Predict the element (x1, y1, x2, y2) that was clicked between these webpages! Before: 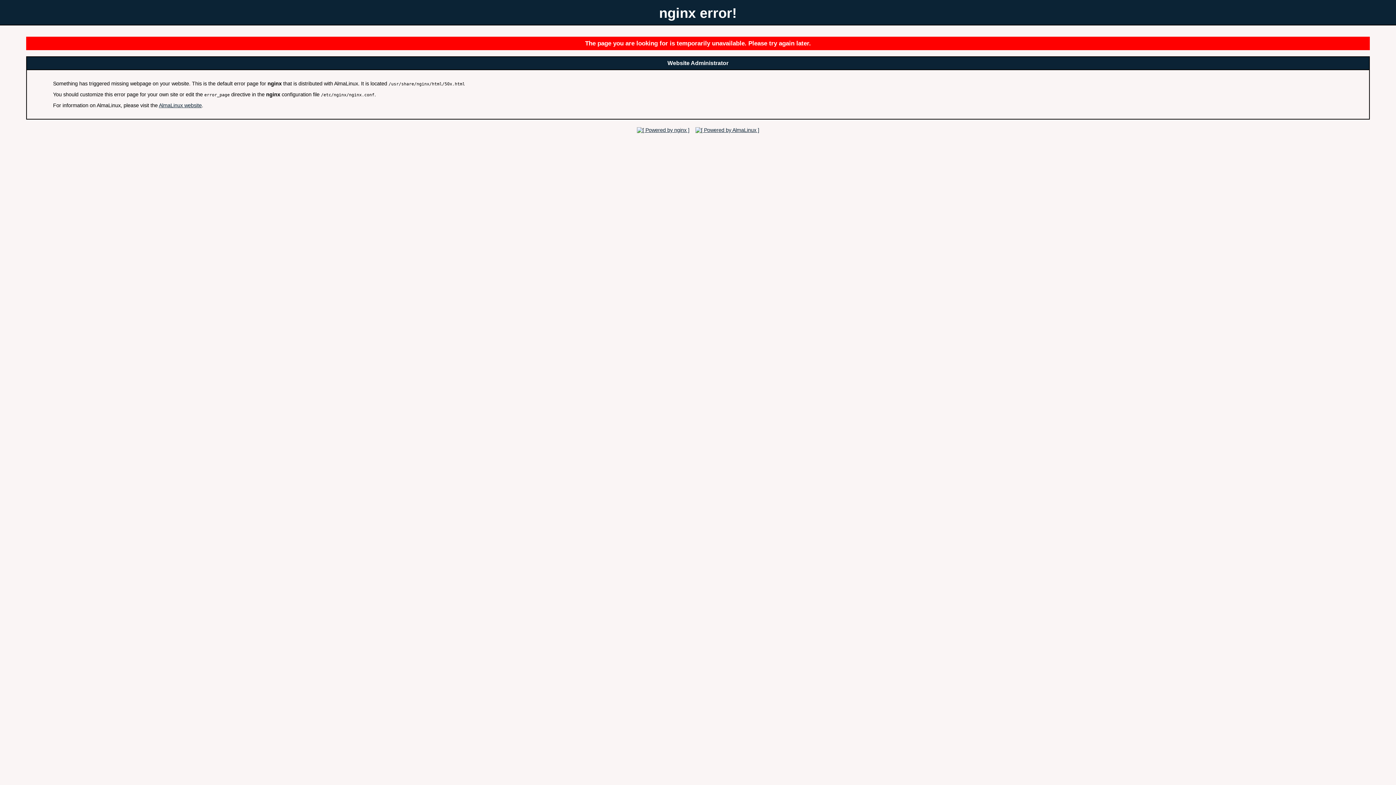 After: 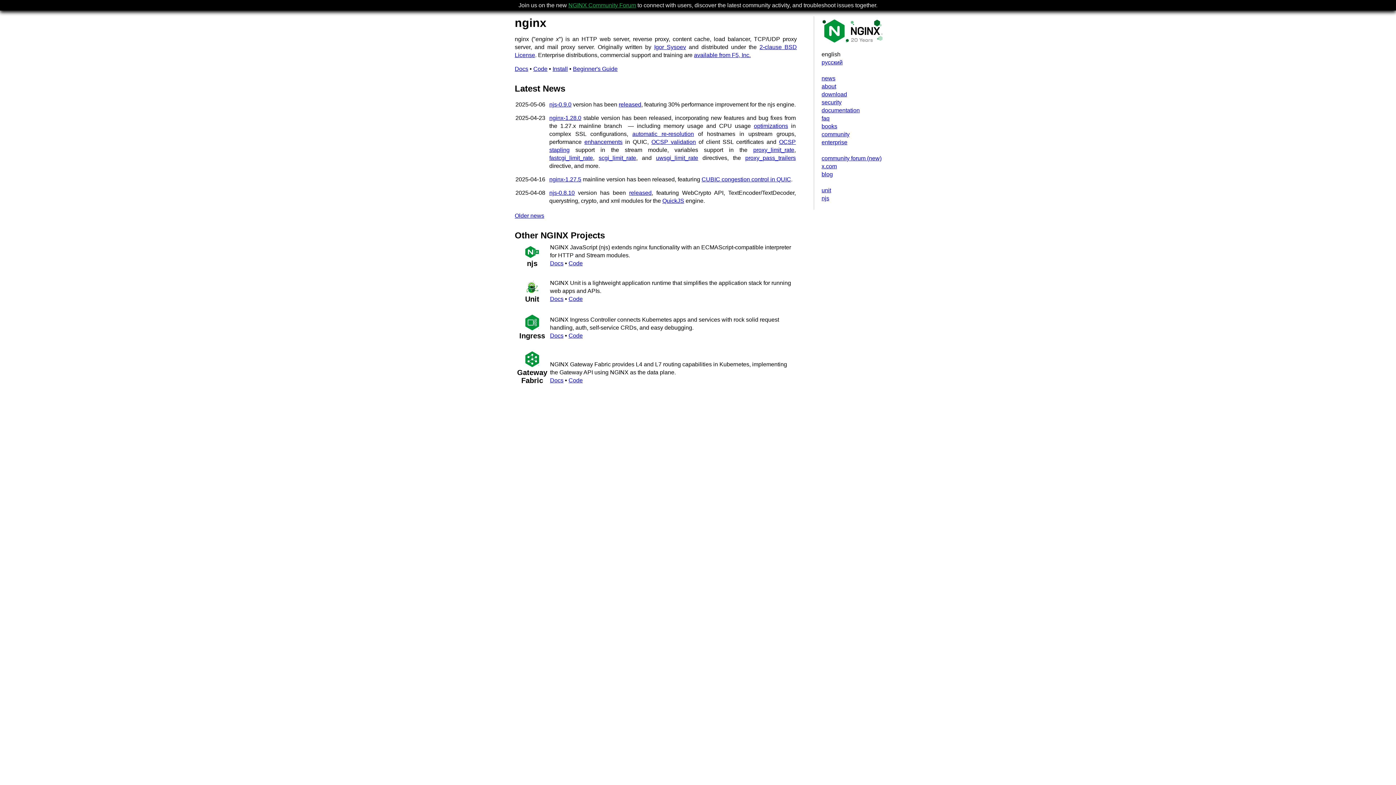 Action: bbox: (634, 127, 691, 132)